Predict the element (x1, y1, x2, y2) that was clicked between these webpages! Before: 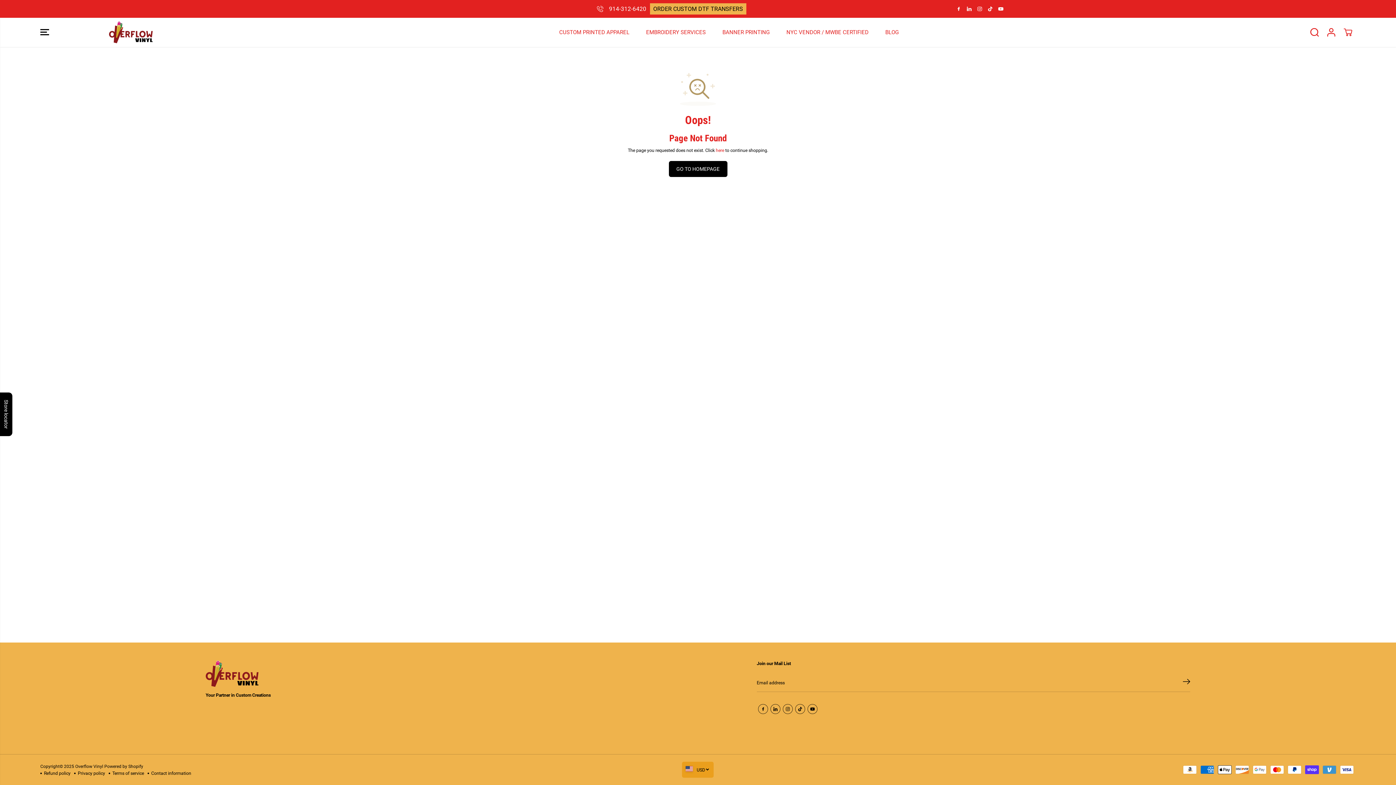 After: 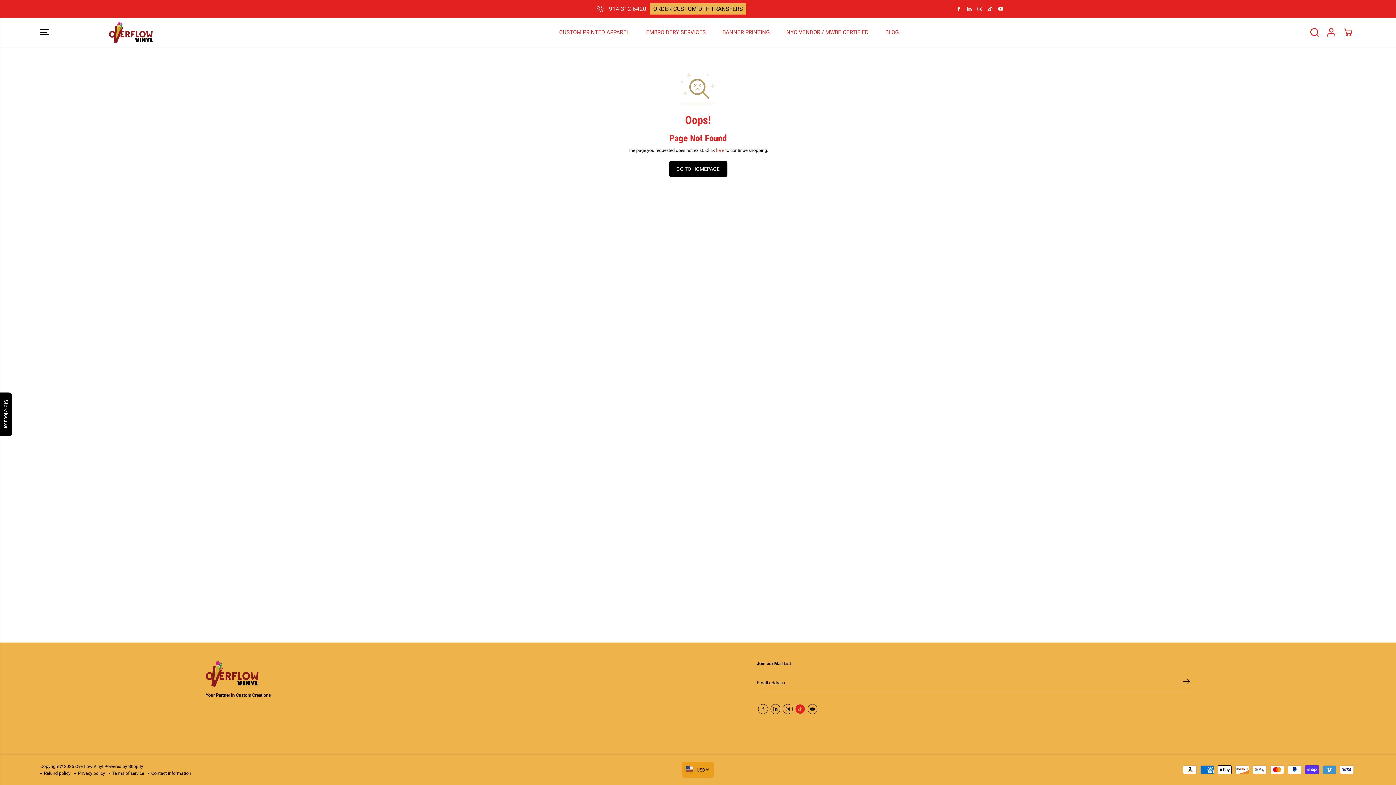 Action: label: TikTok bbox: (794, 703, 806, 715)